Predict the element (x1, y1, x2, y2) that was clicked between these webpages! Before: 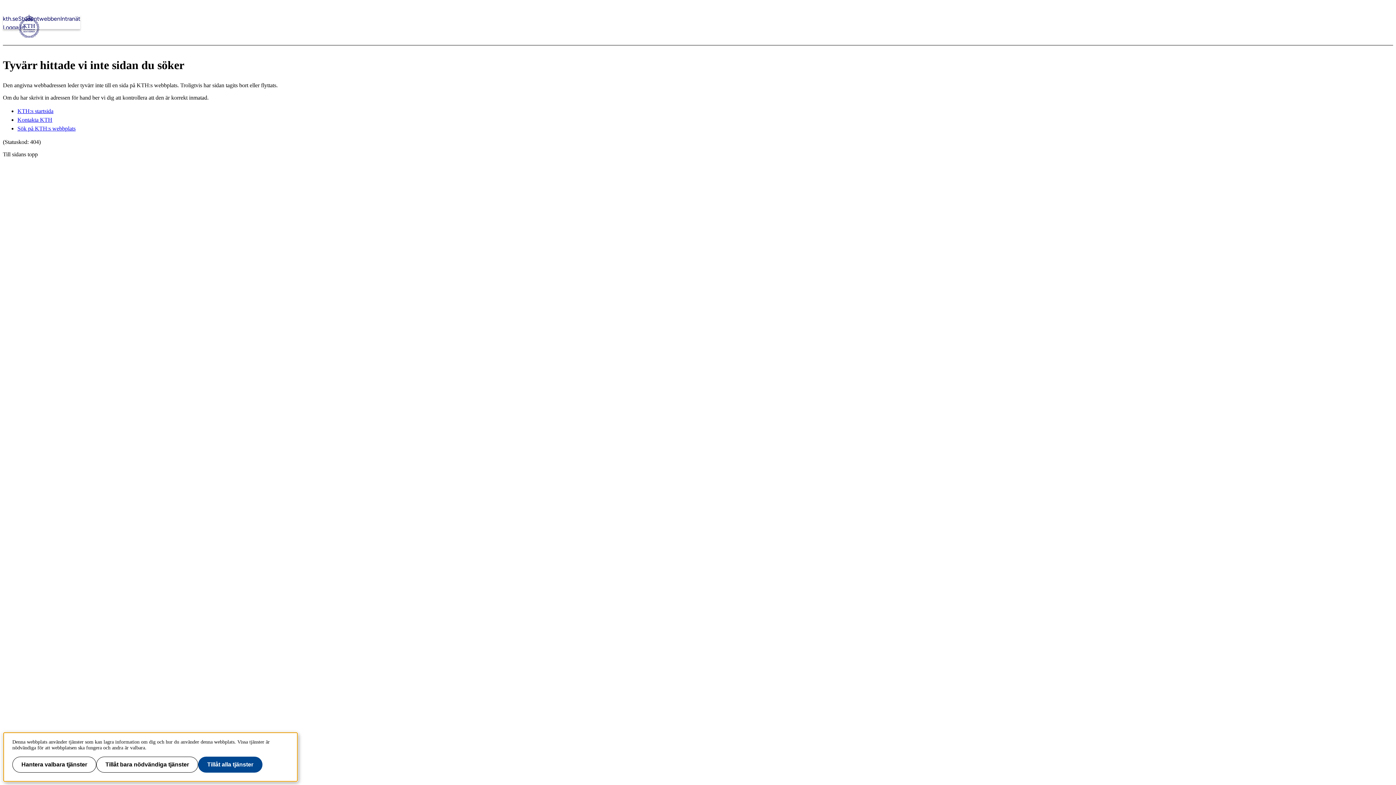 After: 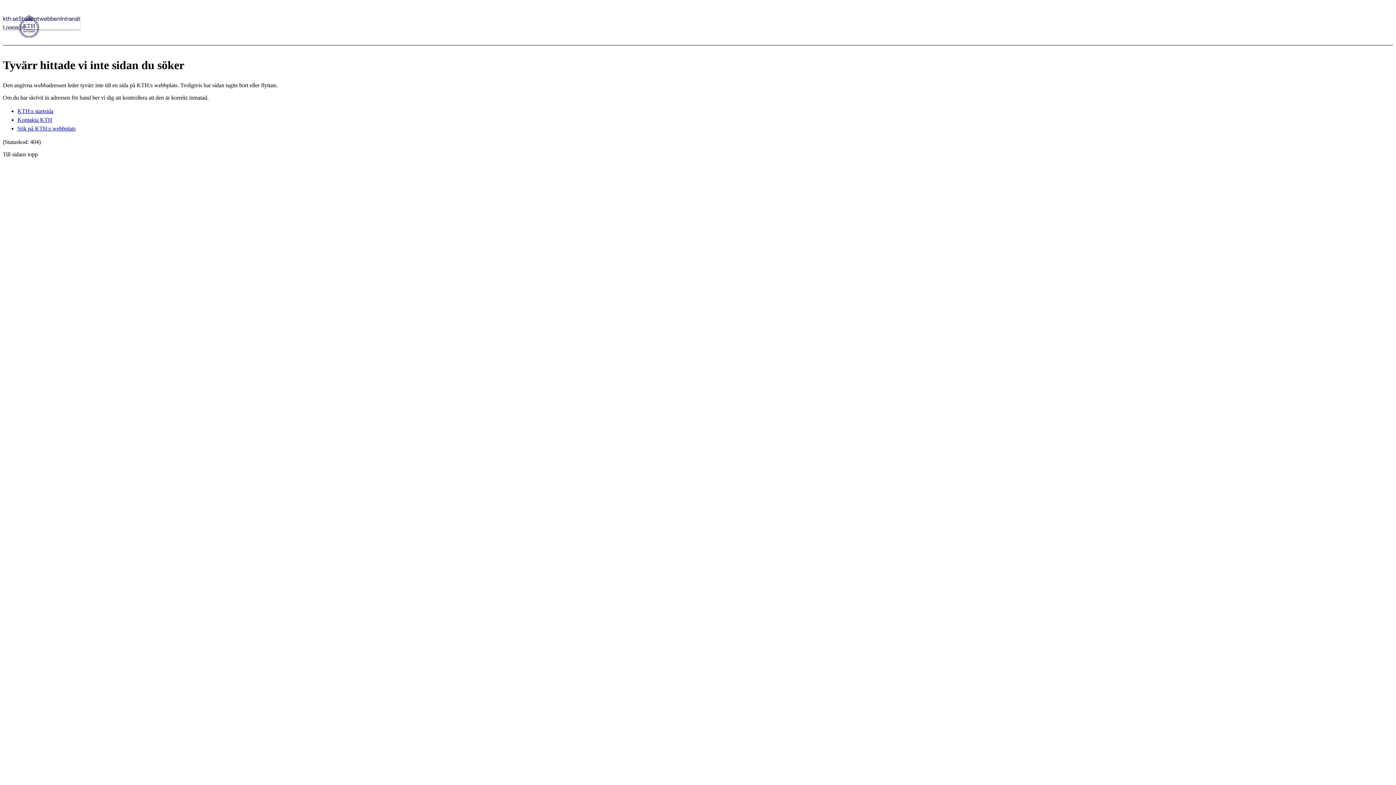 Action: bbox: (96, 757, 198, 773) label: Tillåt bara nödvändiga tjänster